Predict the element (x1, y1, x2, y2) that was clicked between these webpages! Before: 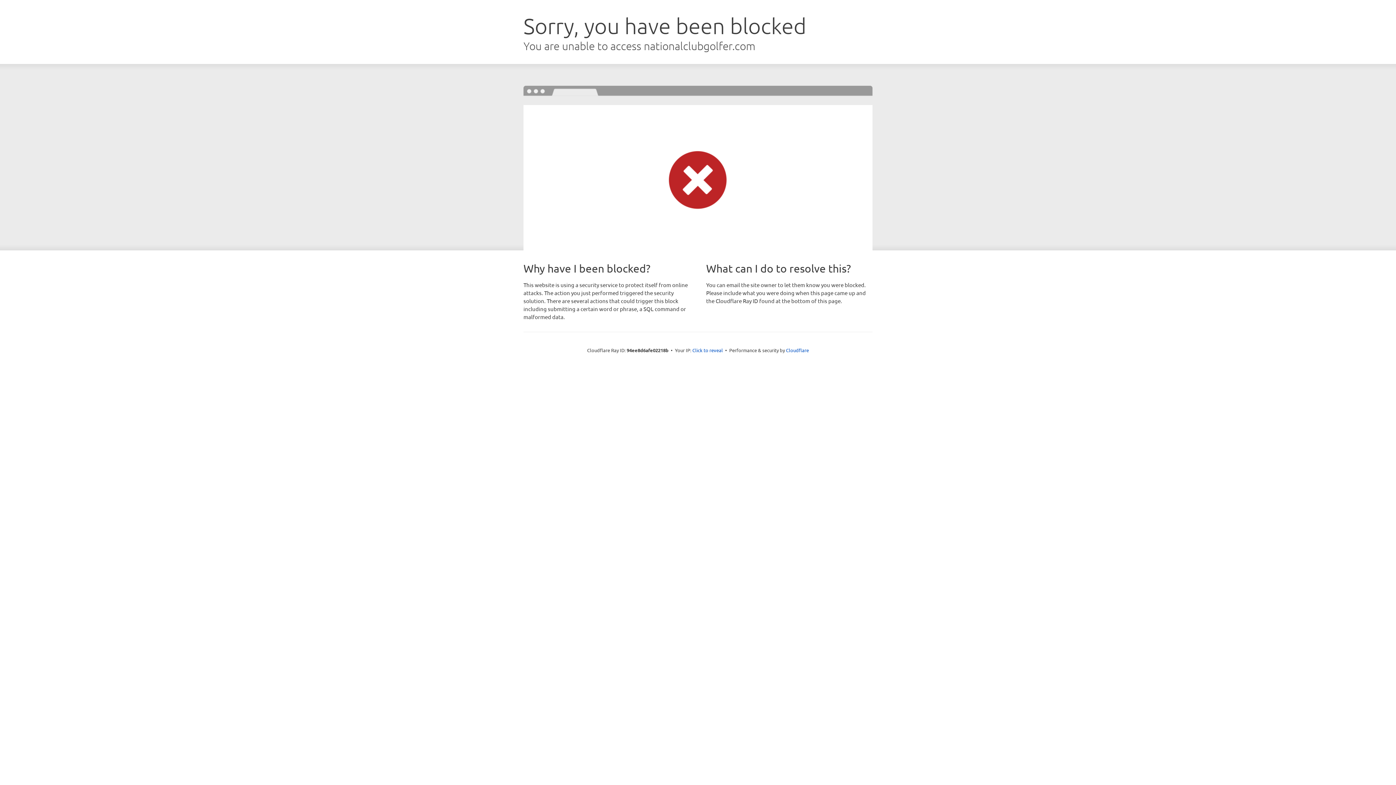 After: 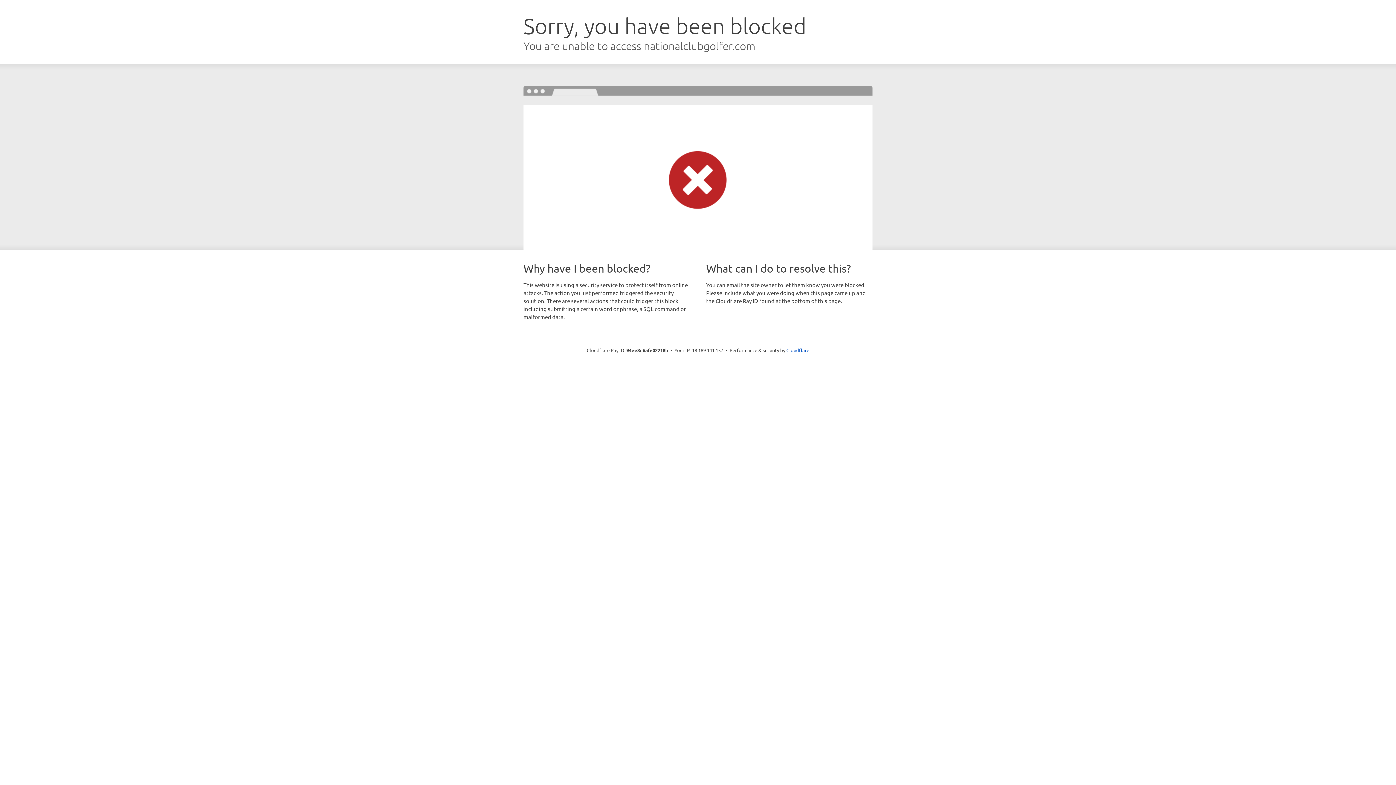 Action: bbox: (692, 346, 723, 353) label: Click to reveal